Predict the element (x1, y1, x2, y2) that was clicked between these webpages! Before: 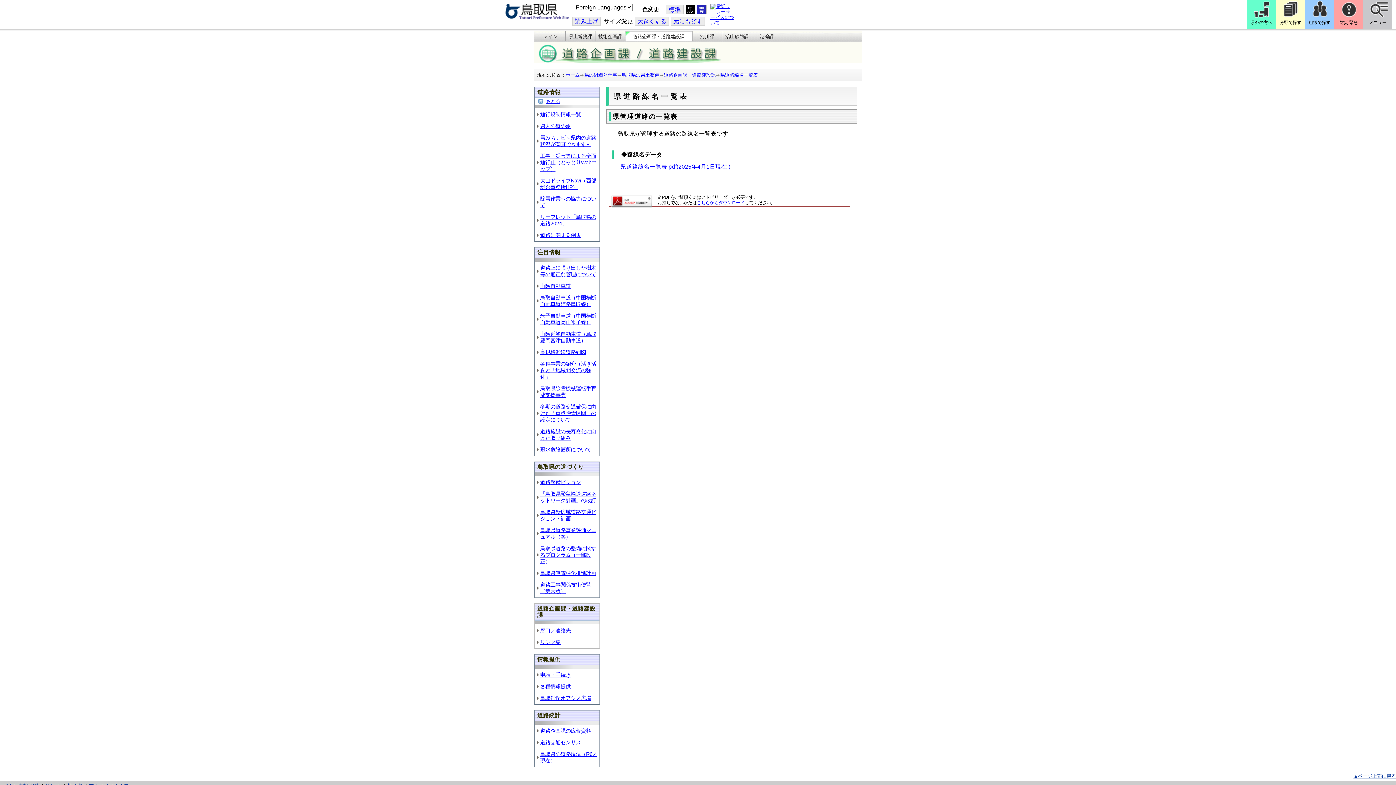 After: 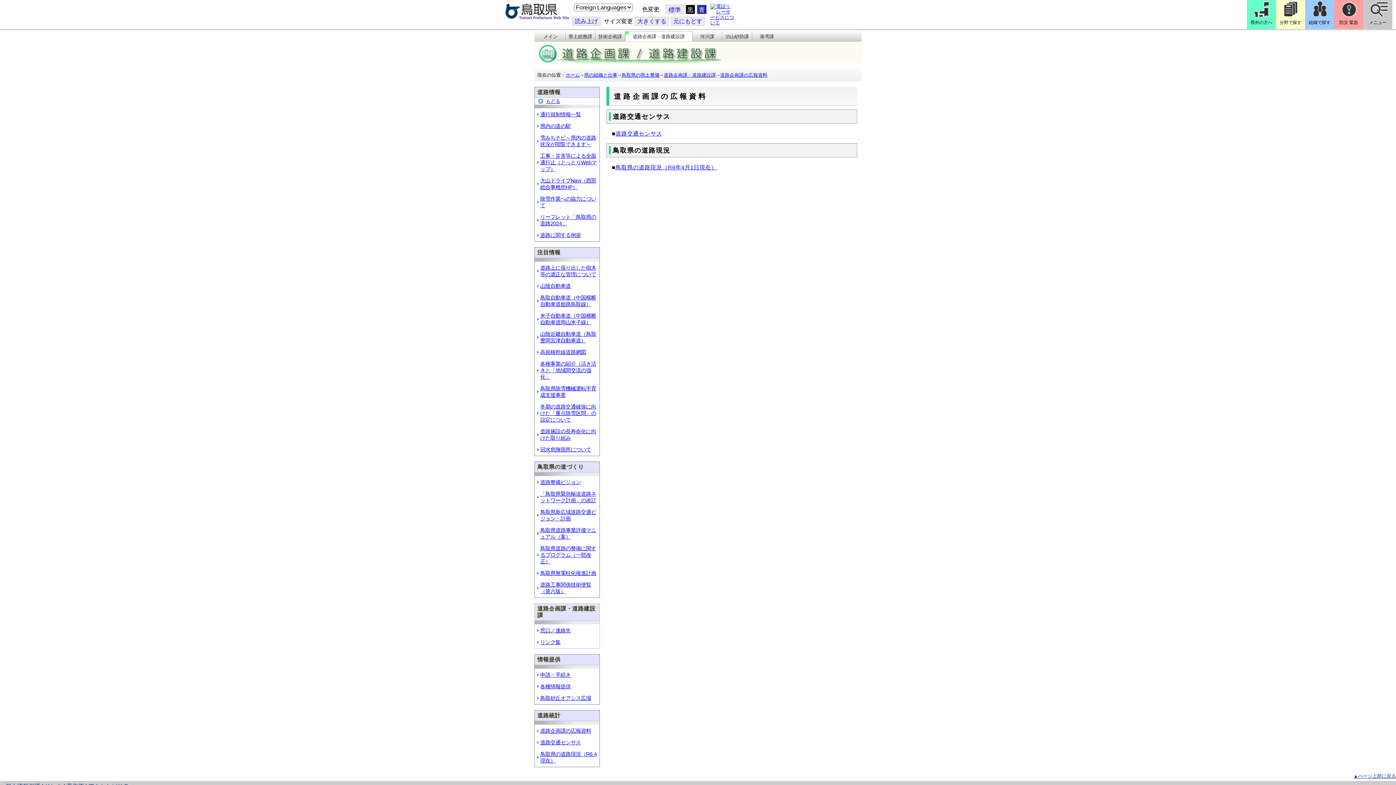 Action: label: 道路企画課の広報資料 bbox: (540, 728, 591, 734)